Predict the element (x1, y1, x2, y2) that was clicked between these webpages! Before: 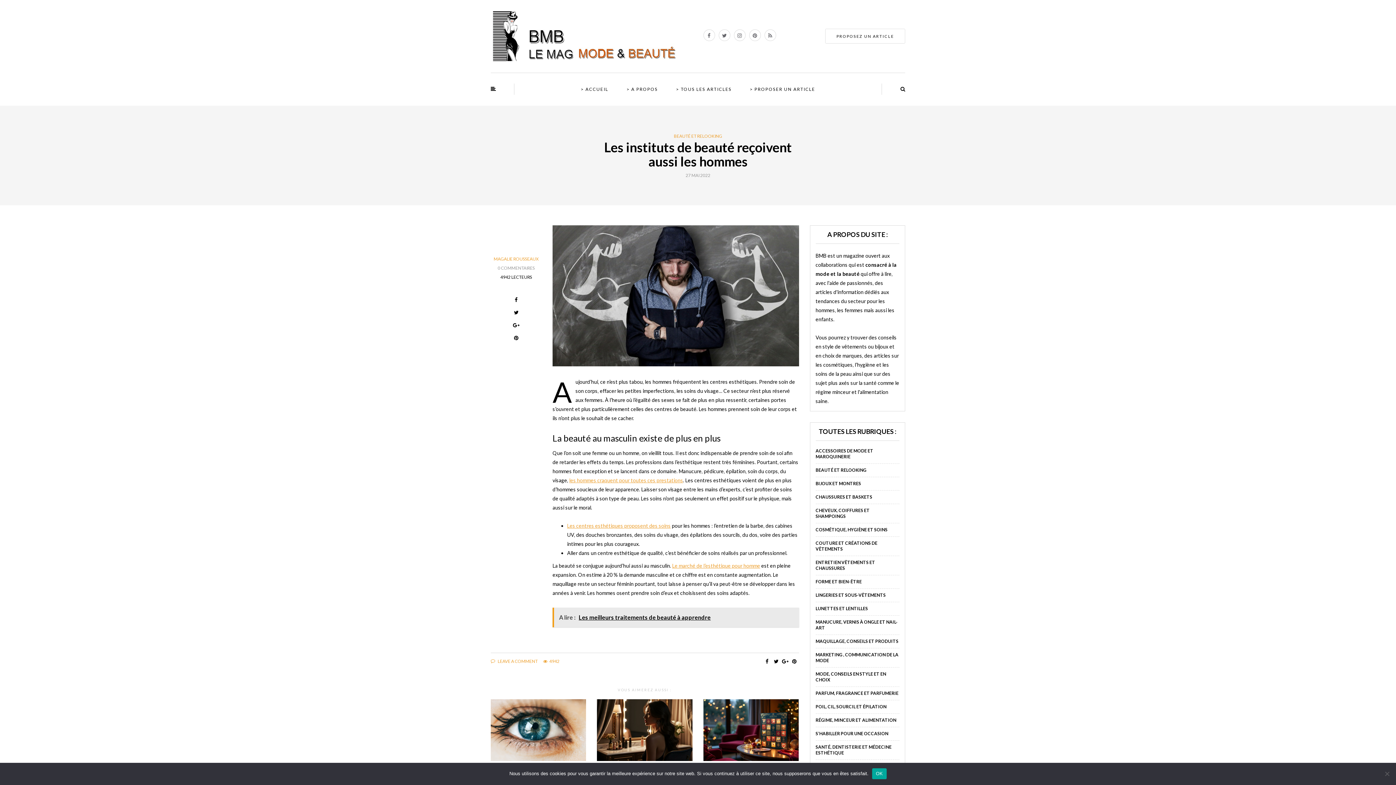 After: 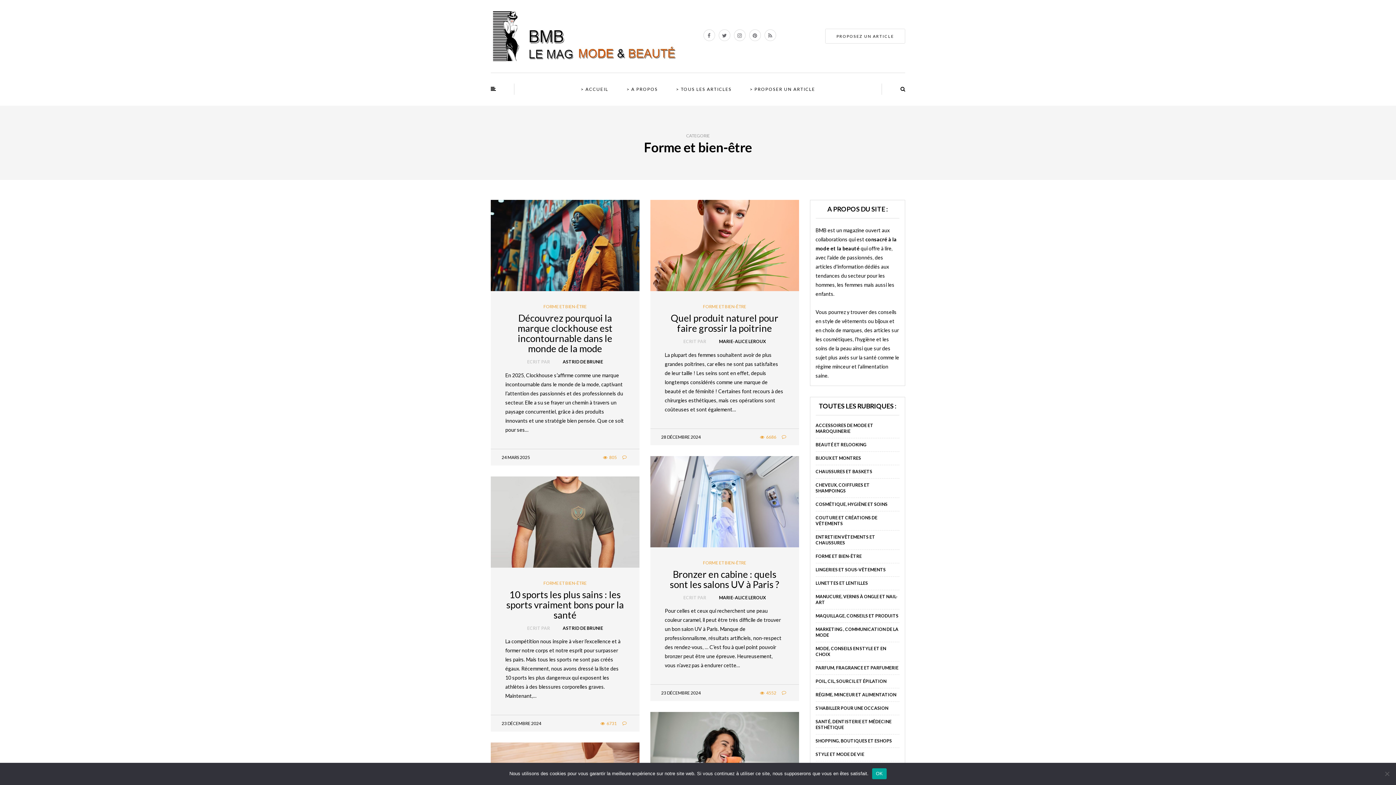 Action: bbox: (815, 579, 862, 584) label: FORME ET BIEN-ÊTRE